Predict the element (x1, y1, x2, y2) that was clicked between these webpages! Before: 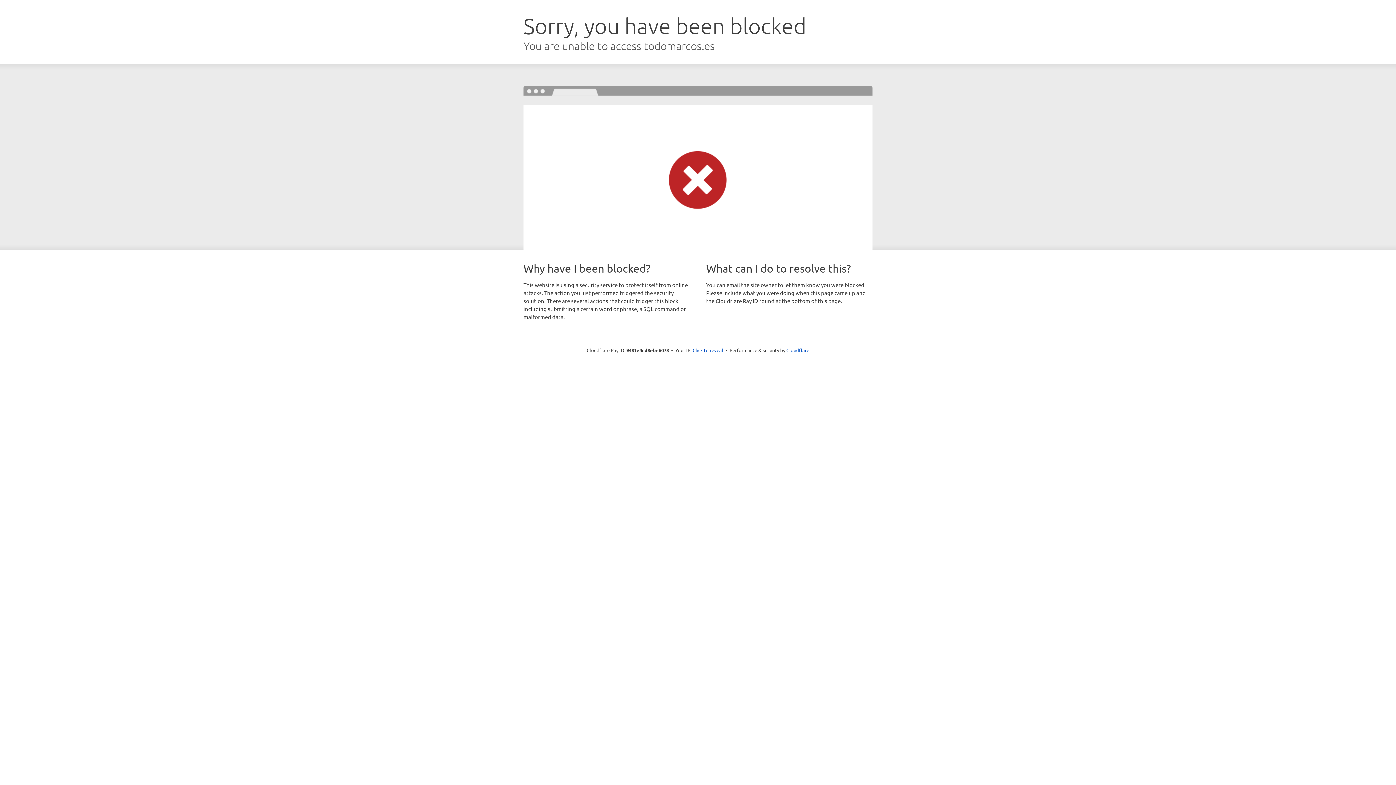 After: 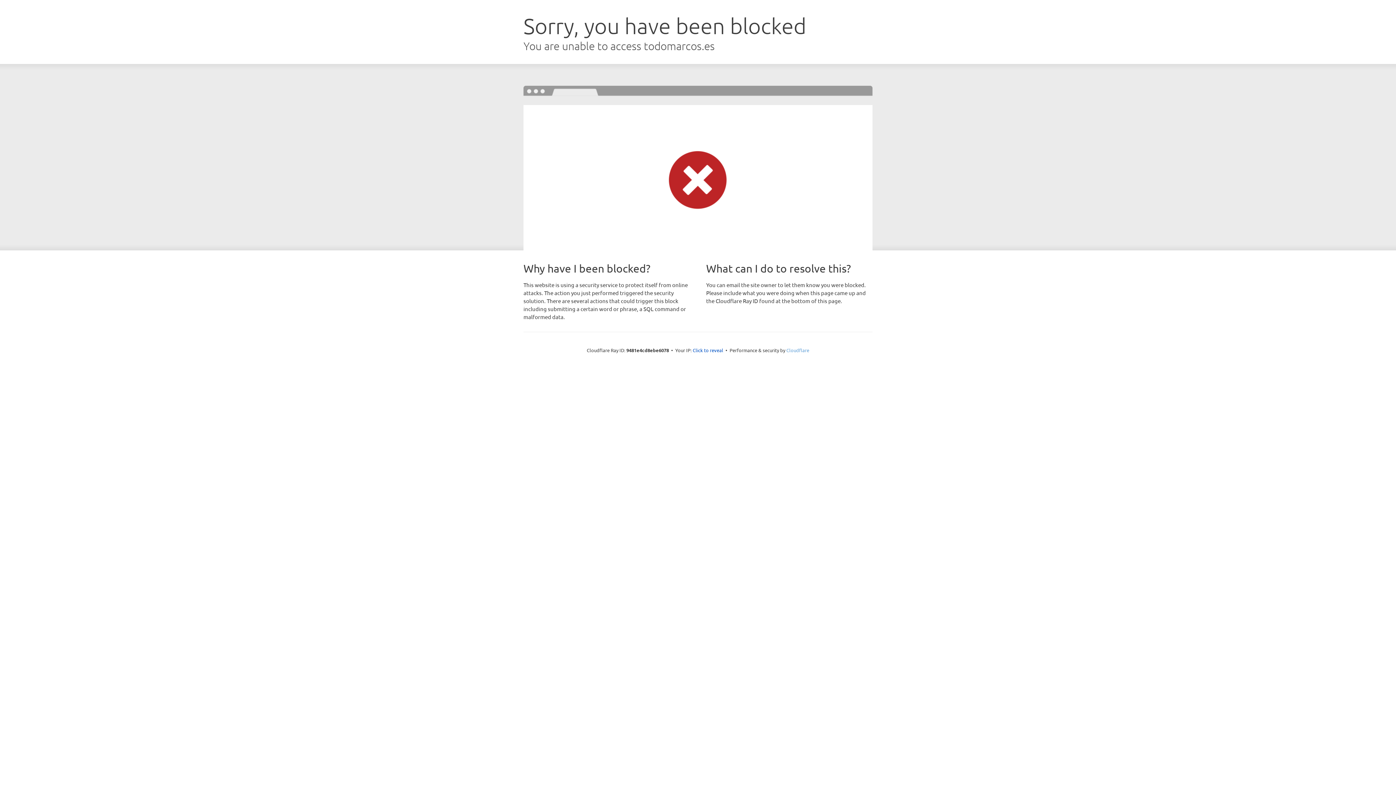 Action: bbox: (786, 347, 809, 353) label: Cloudflare